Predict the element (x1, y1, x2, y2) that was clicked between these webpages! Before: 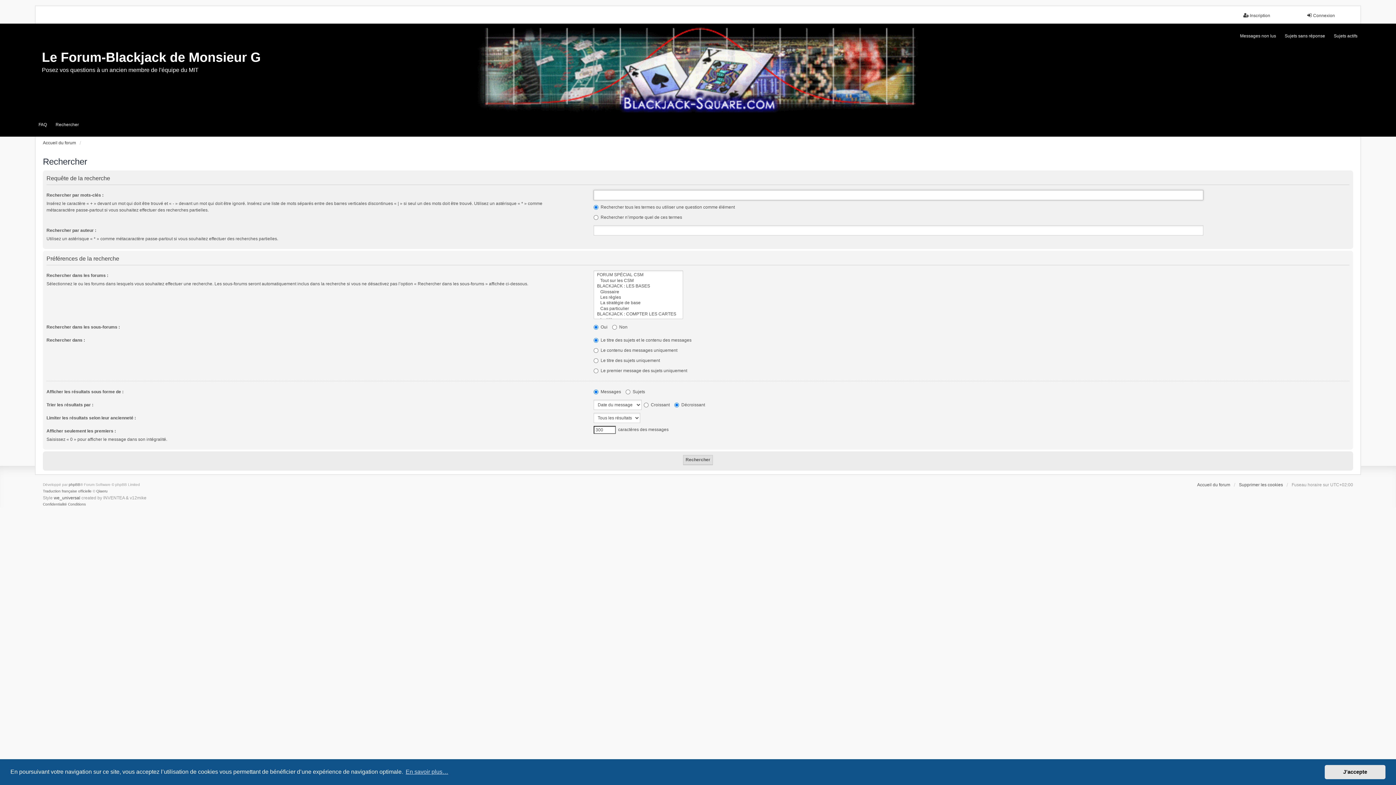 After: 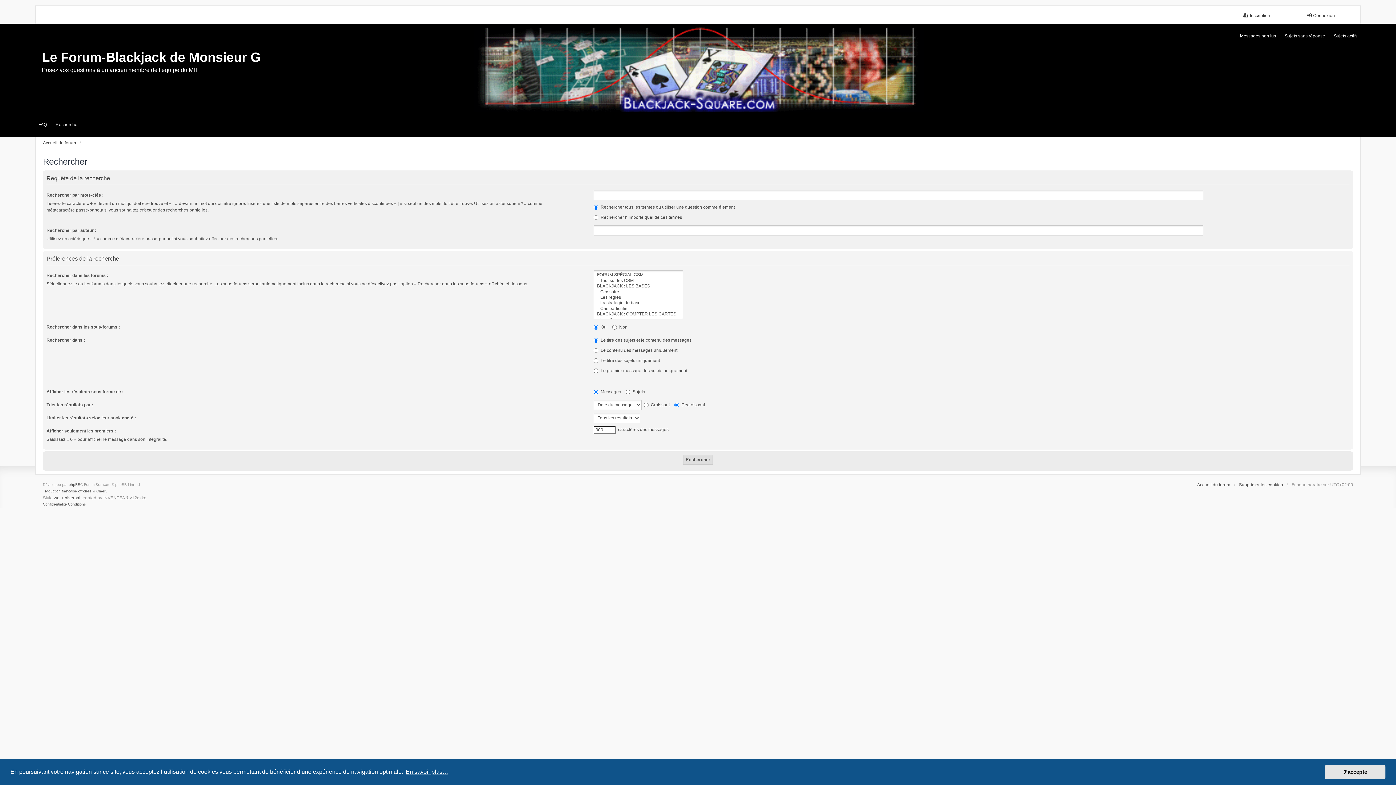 Action: label: learn more about cookies bbox: (404, 766, 449, 777)